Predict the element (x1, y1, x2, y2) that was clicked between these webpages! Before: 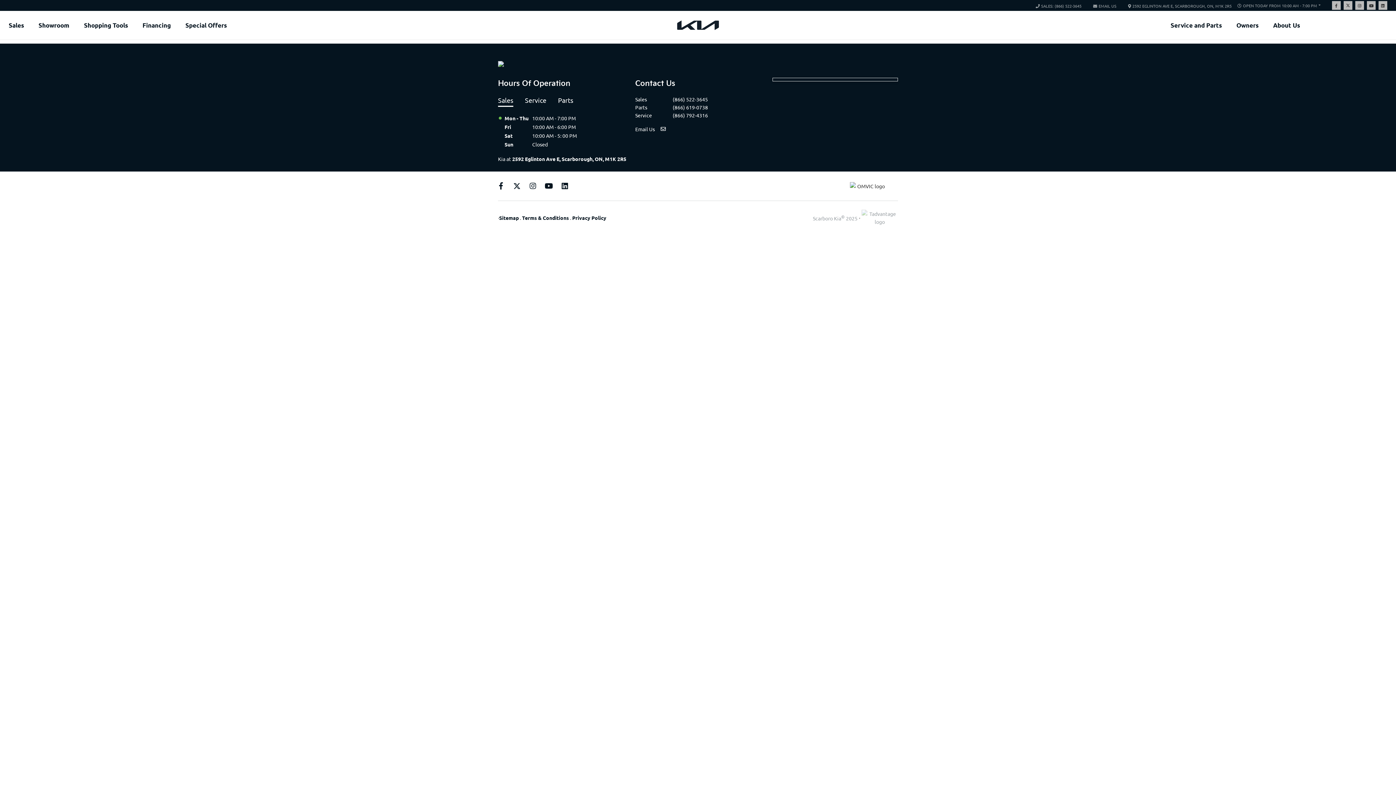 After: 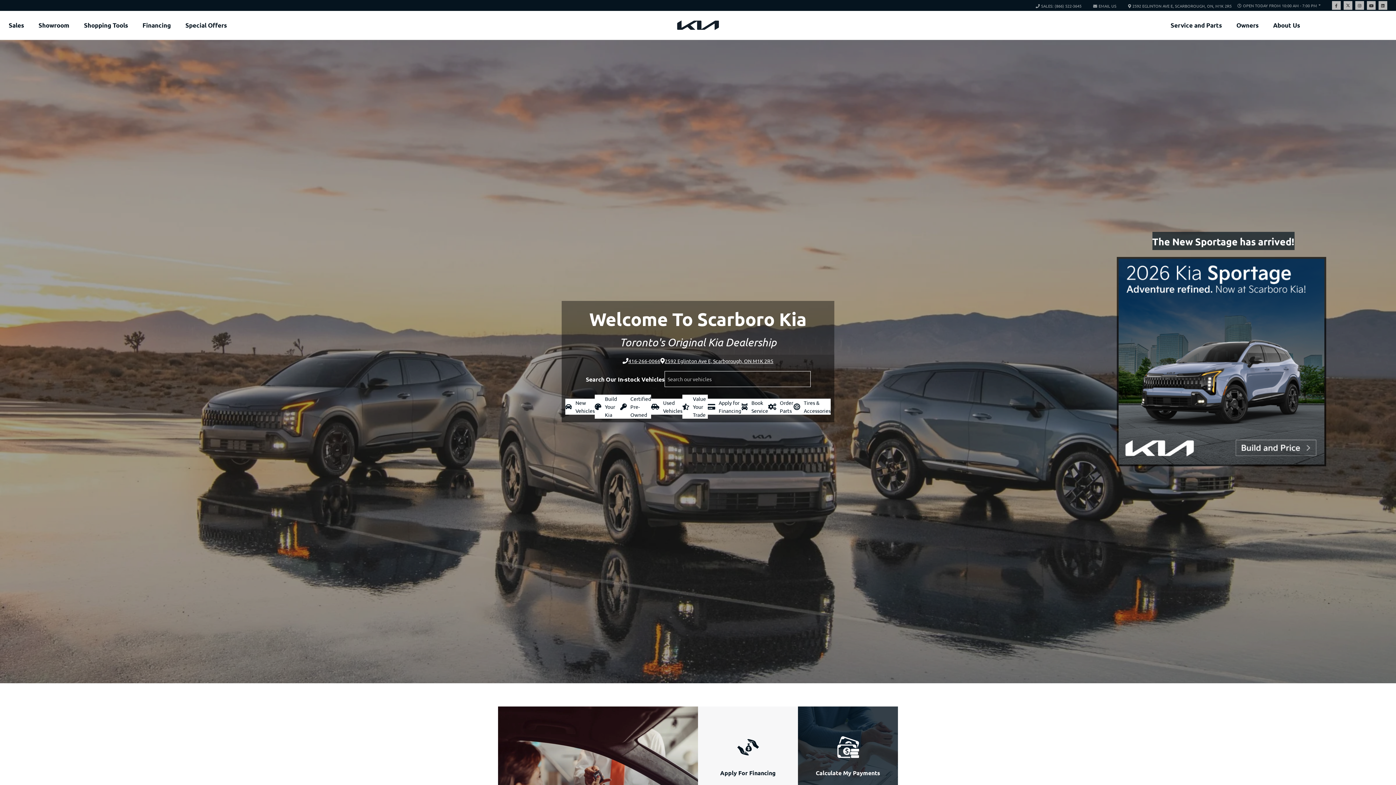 Action: bbox: (8, 20, 24, 30) label: Sales